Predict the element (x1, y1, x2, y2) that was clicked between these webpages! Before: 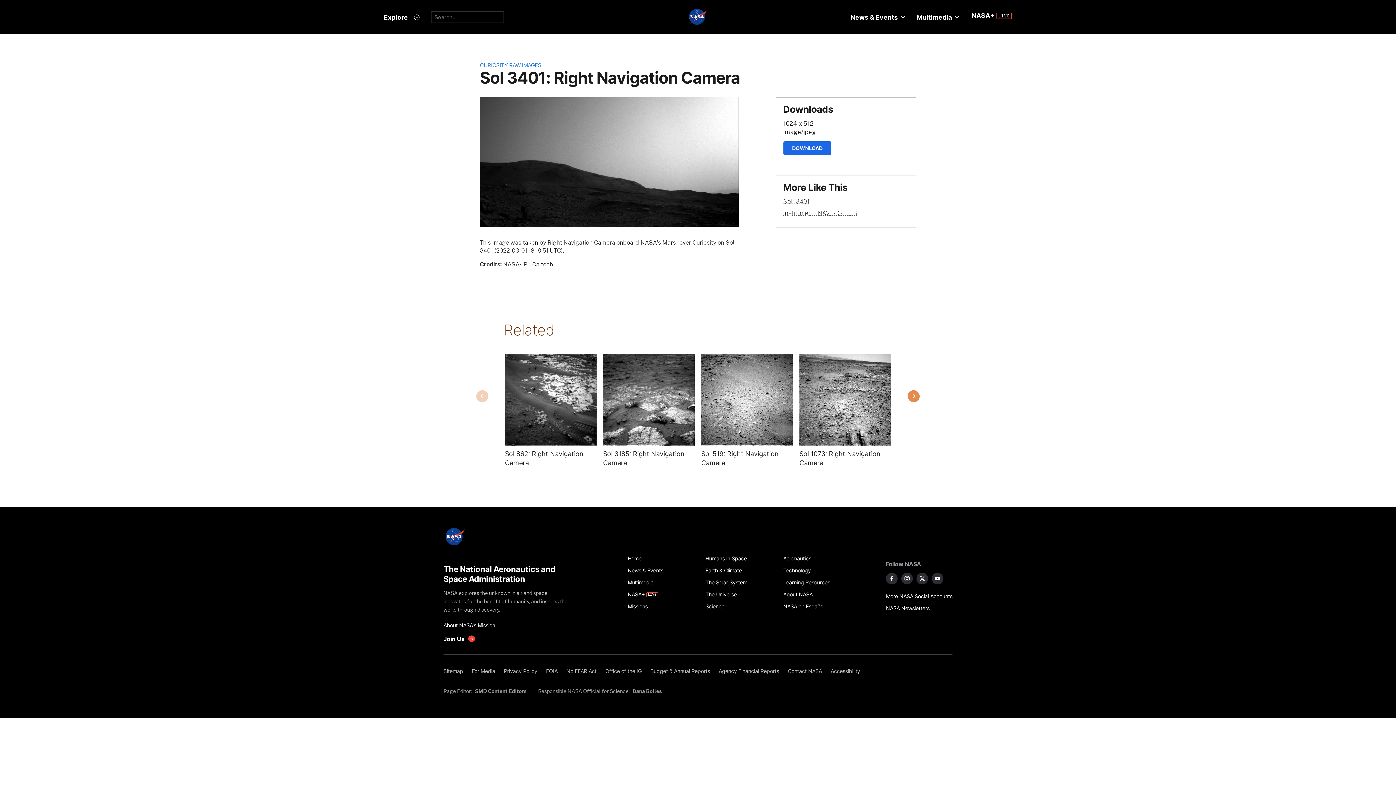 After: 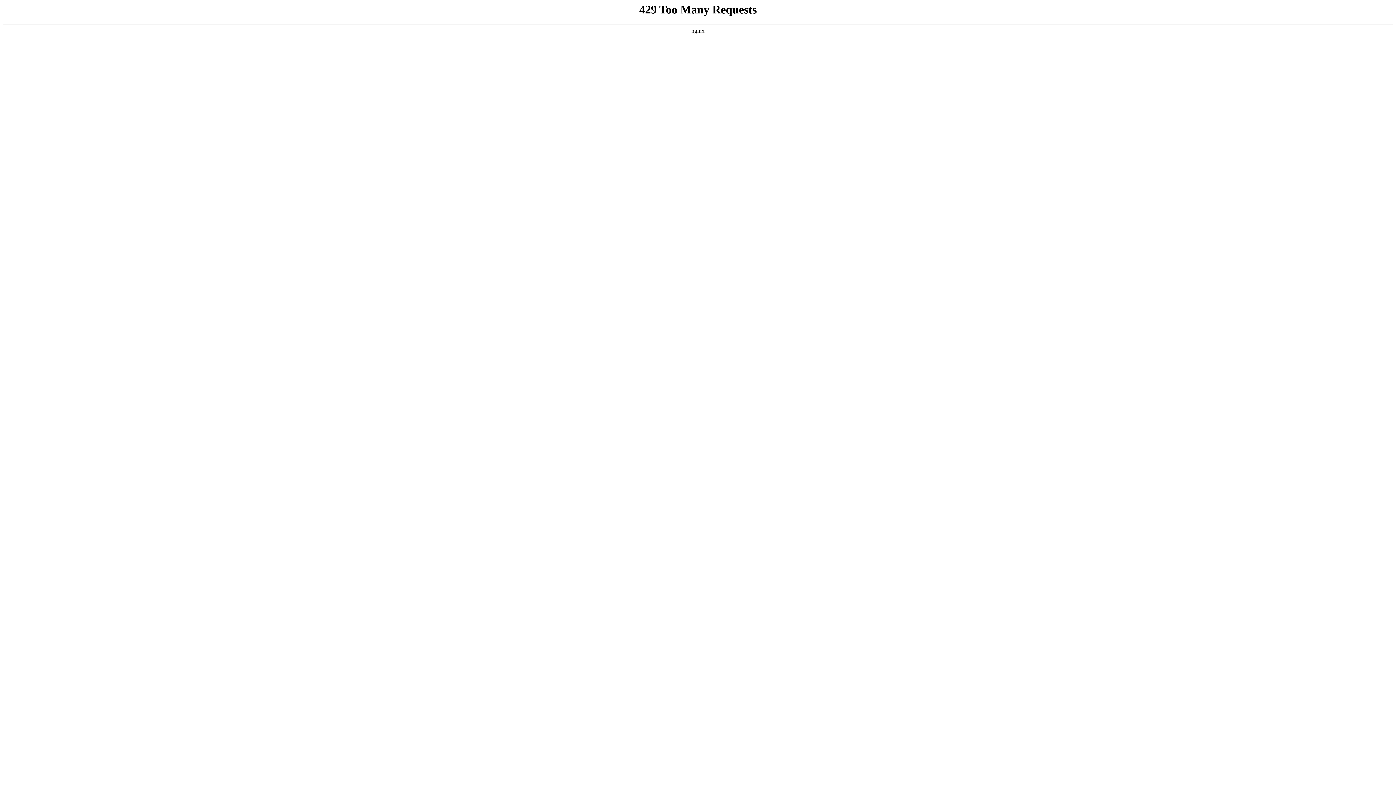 Action: label: No FEAR Act bbox: (562, 665, 601, 677)